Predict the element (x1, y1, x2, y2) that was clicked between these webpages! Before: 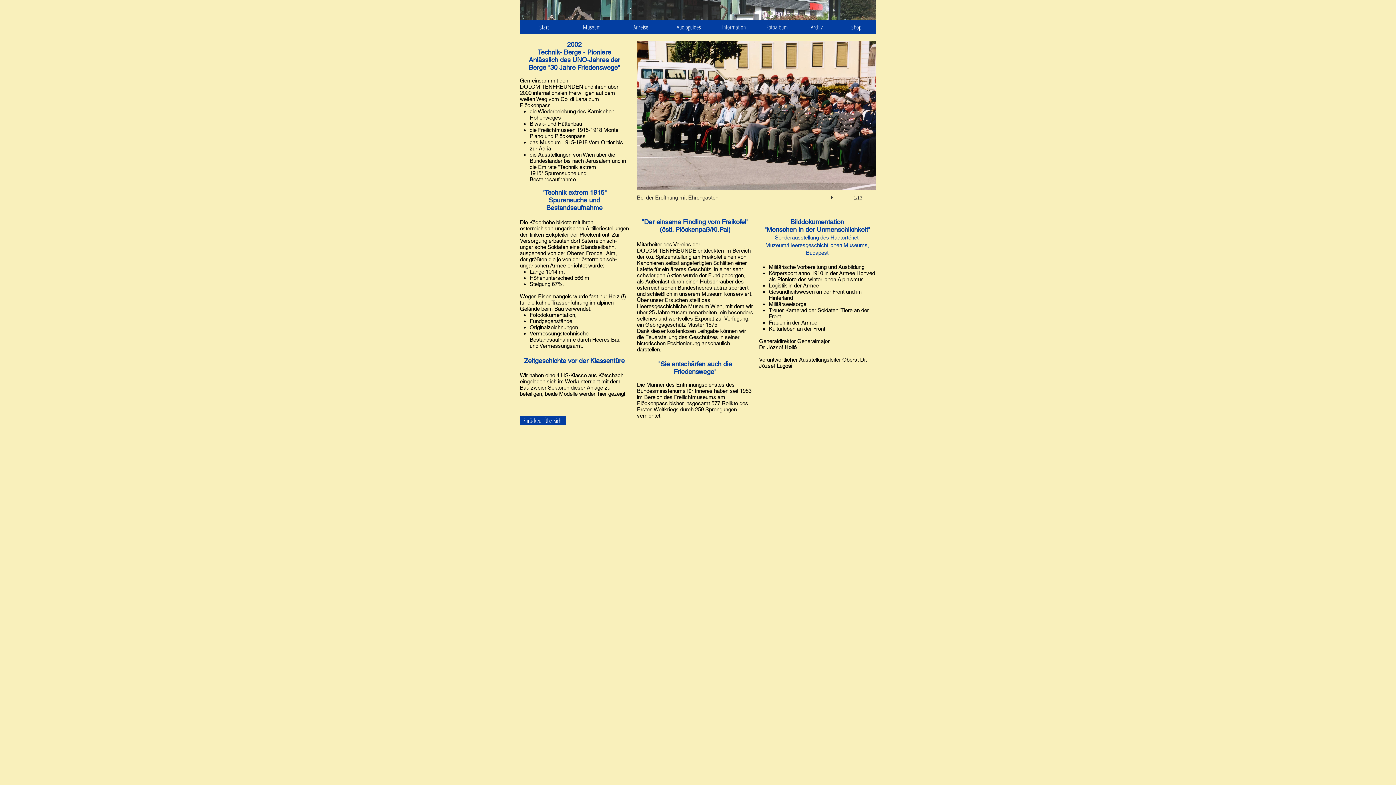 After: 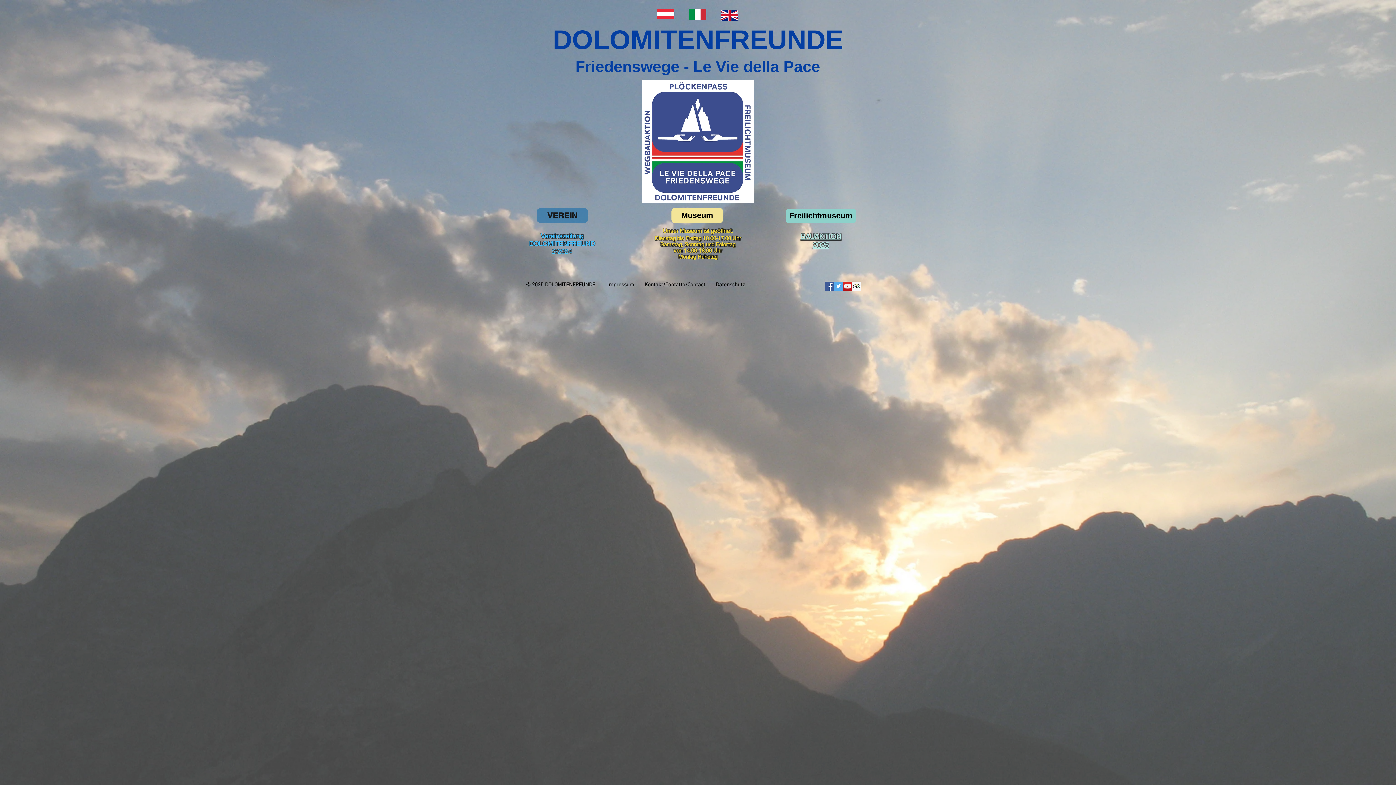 Action: label: Start bbox: (520, 19, 568, 34)